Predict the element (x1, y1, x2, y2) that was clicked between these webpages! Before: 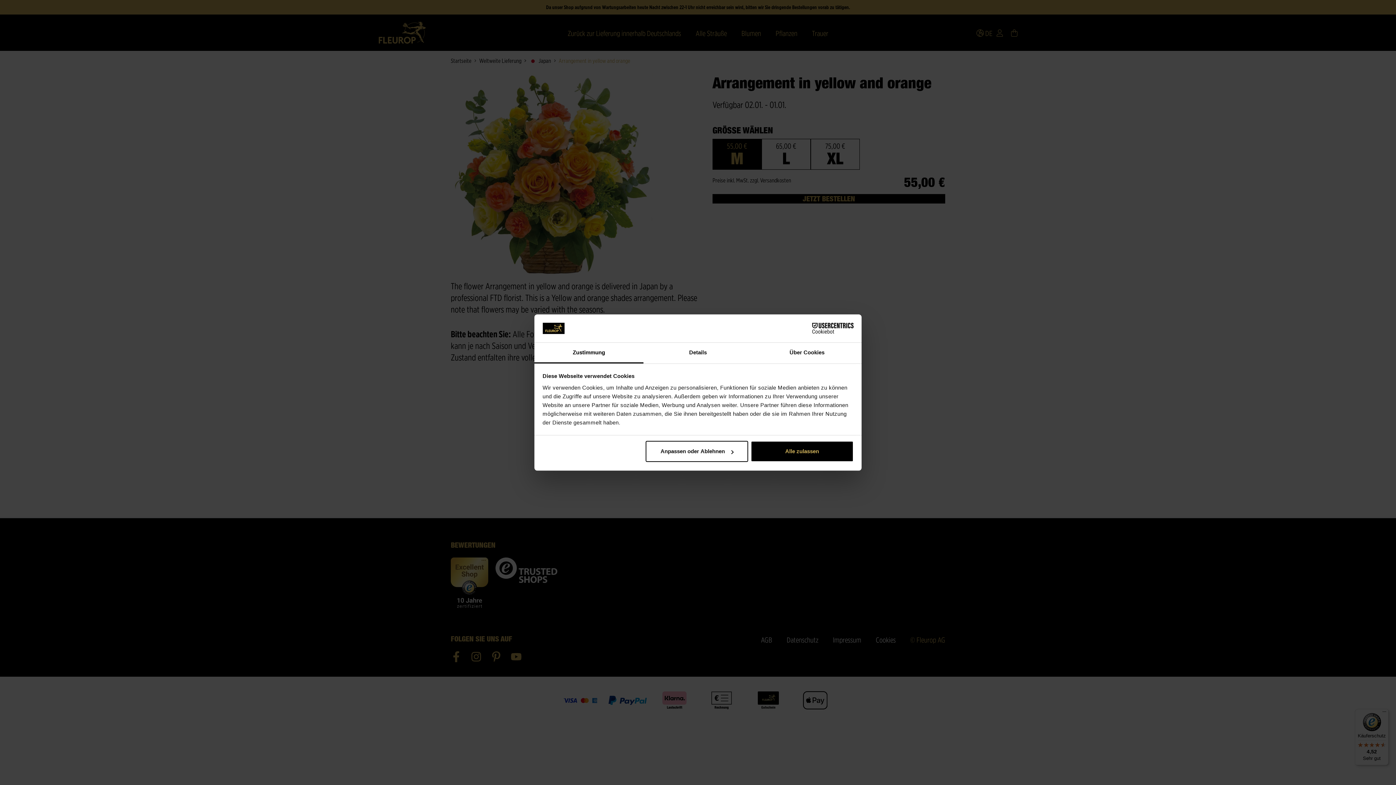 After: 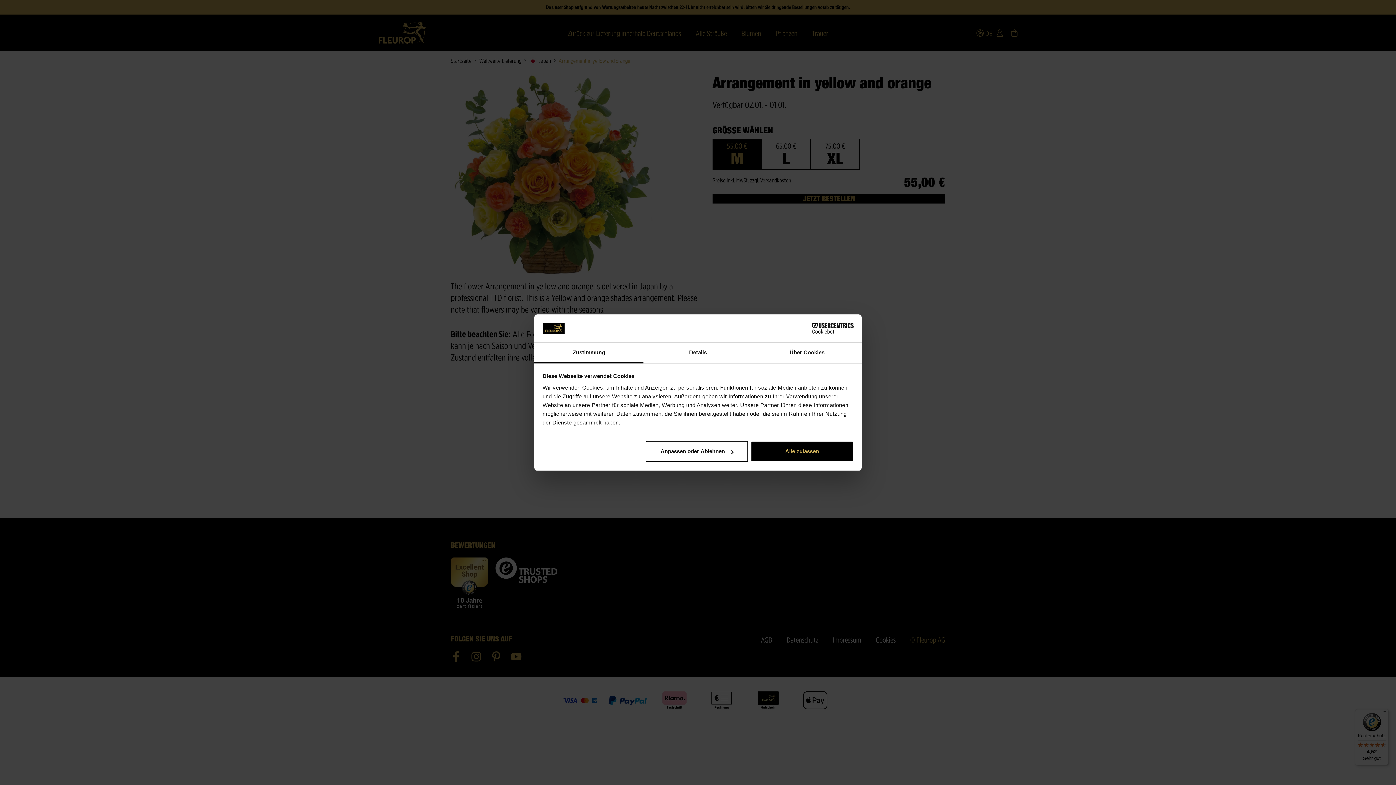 Action: bbox: (790, 323, 853, 334) label: Cookiebot - opens in a new window